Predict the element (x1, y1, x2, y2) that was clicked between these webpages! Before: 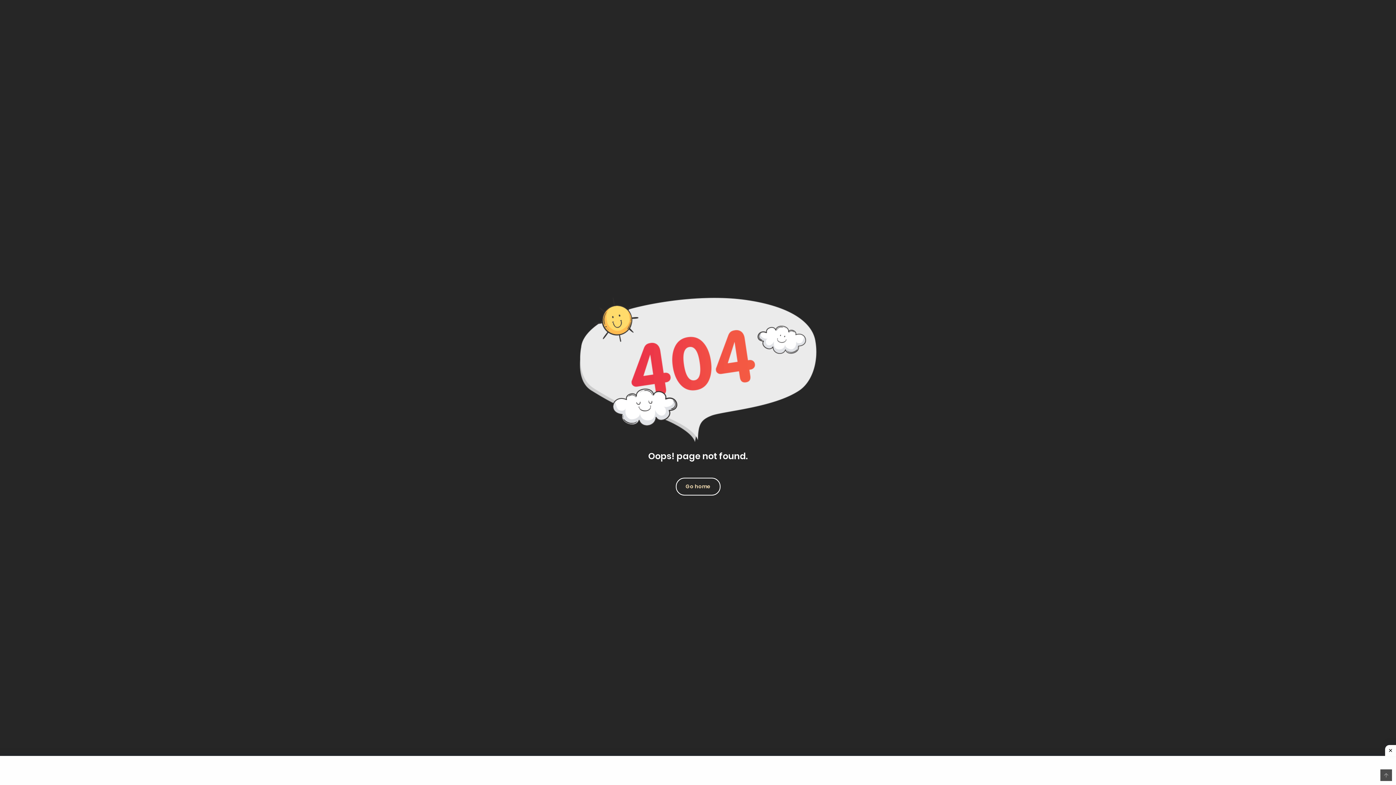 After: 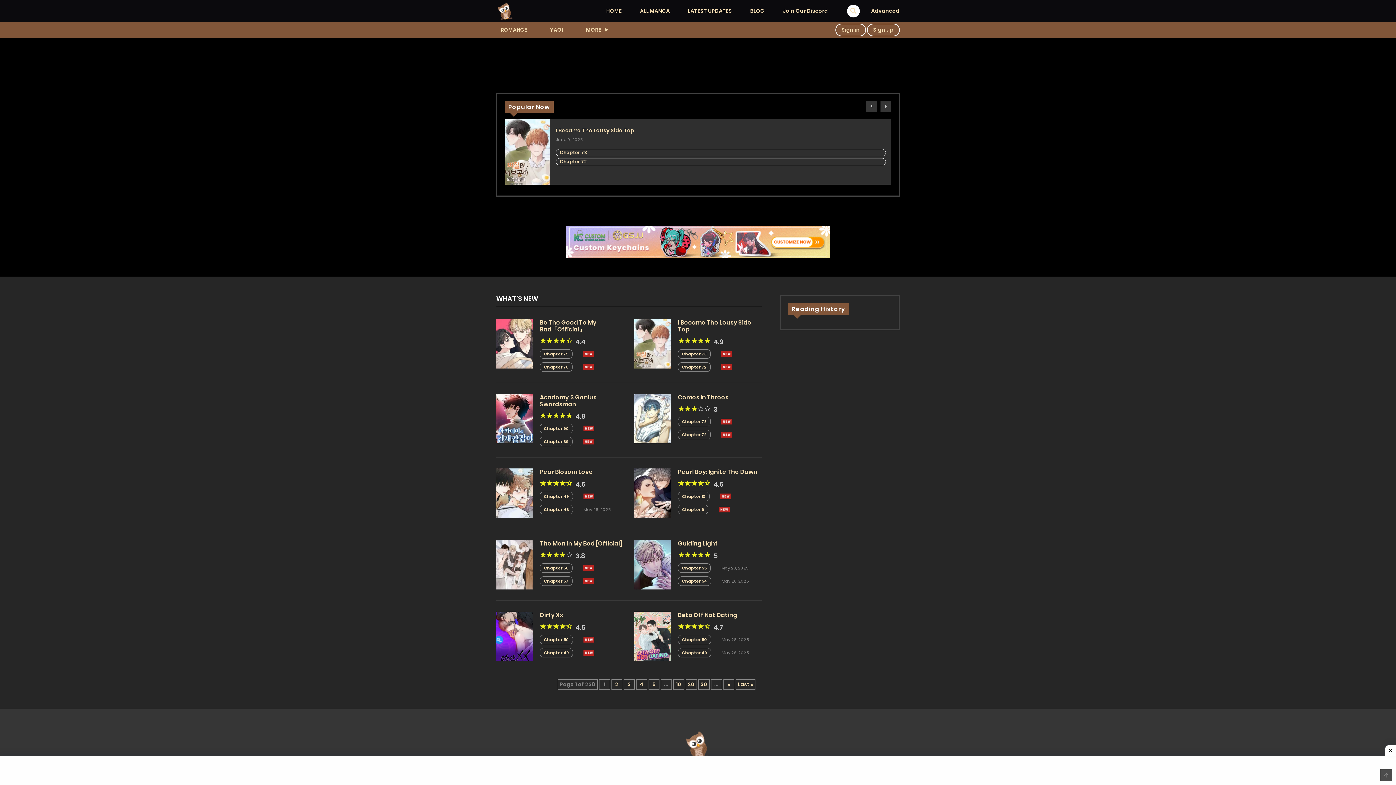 Action: label: Go home bbox: (676, 478, 720, 495)